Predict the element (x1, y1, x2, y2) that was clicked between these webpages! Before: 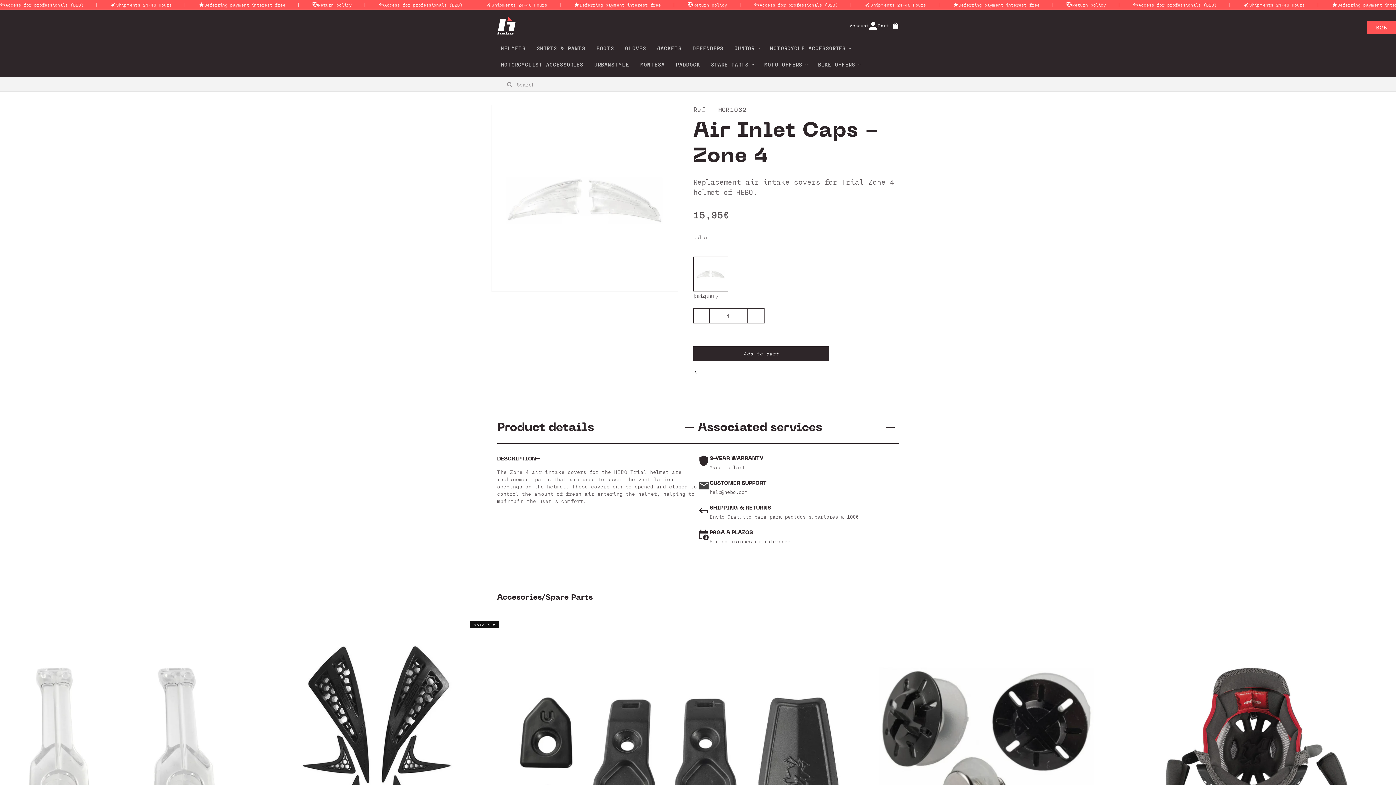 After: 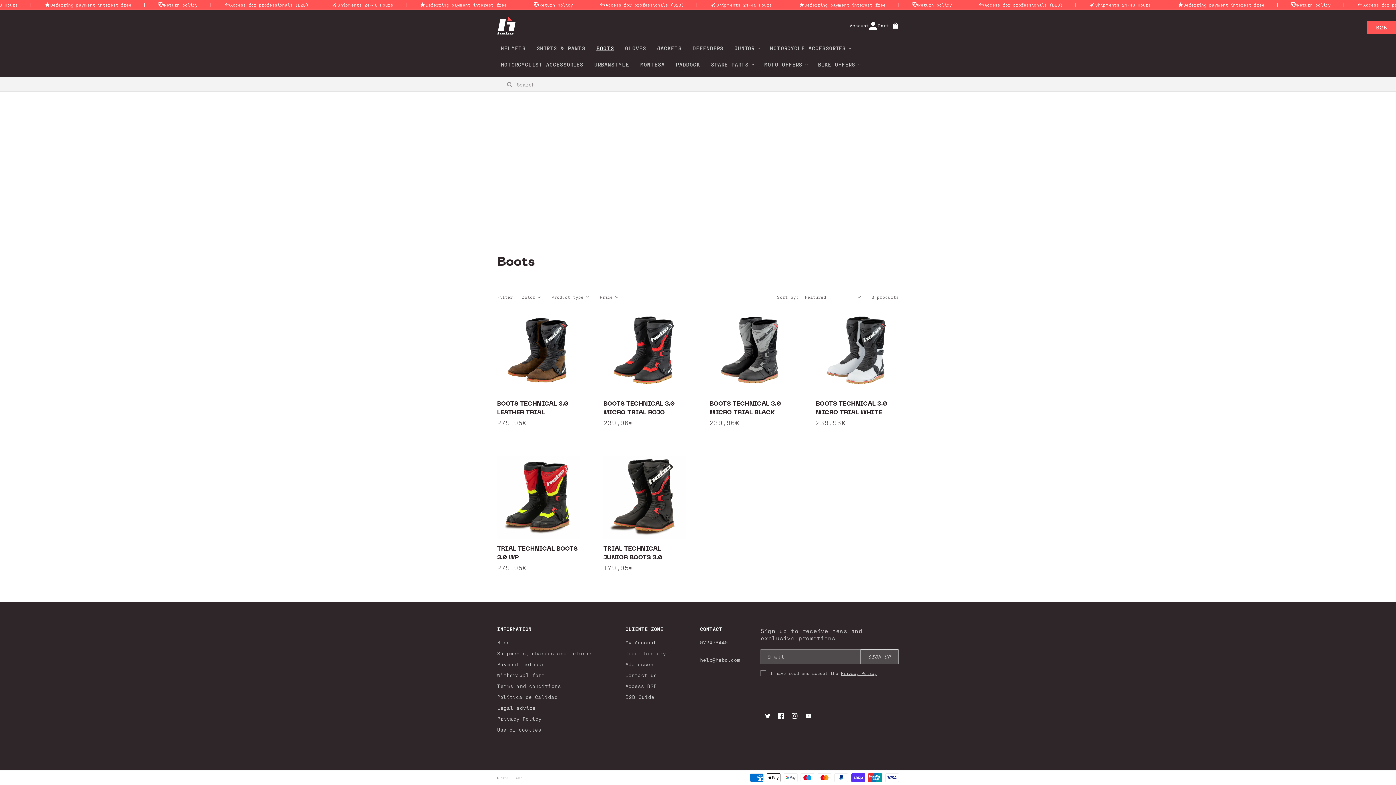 Action: label: BOOTS bbox: (589, 40, 617, 56)